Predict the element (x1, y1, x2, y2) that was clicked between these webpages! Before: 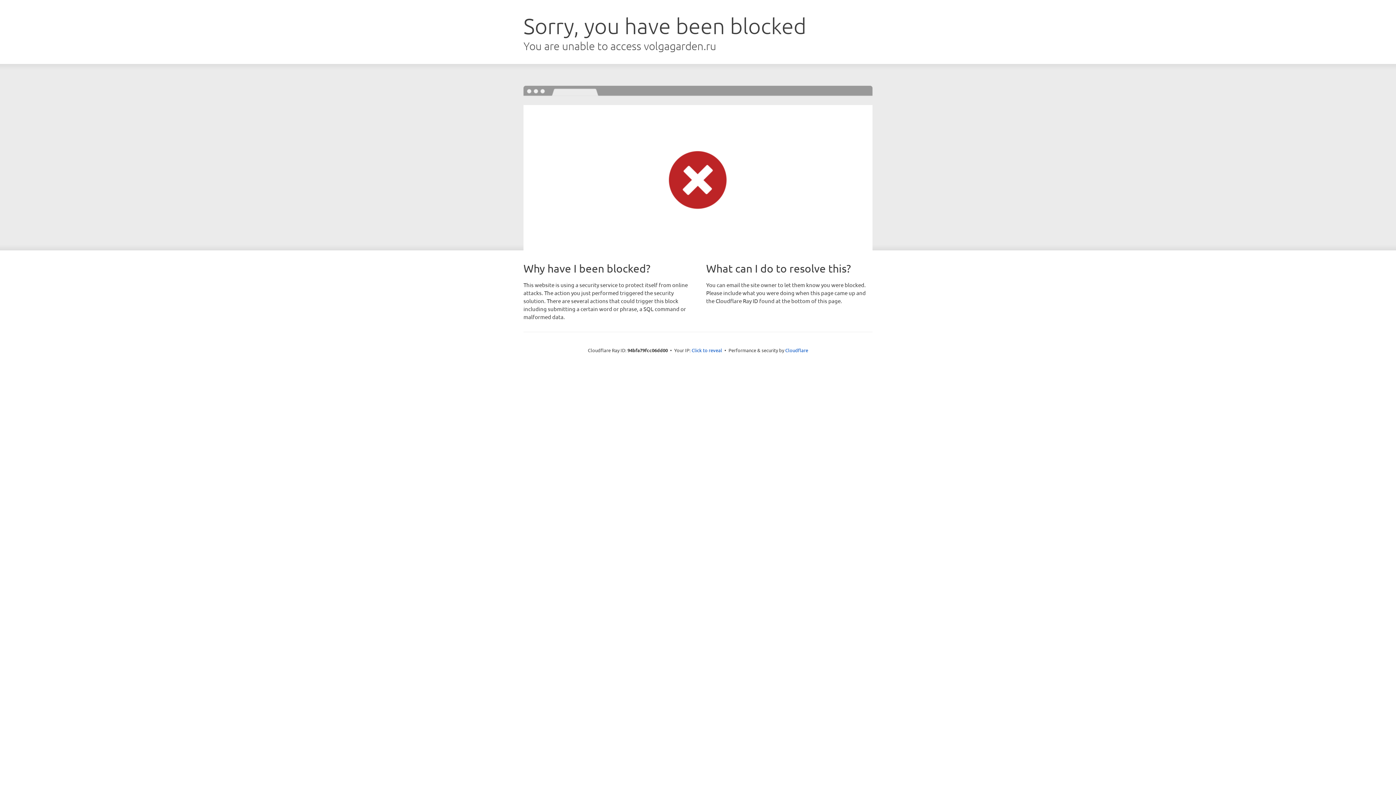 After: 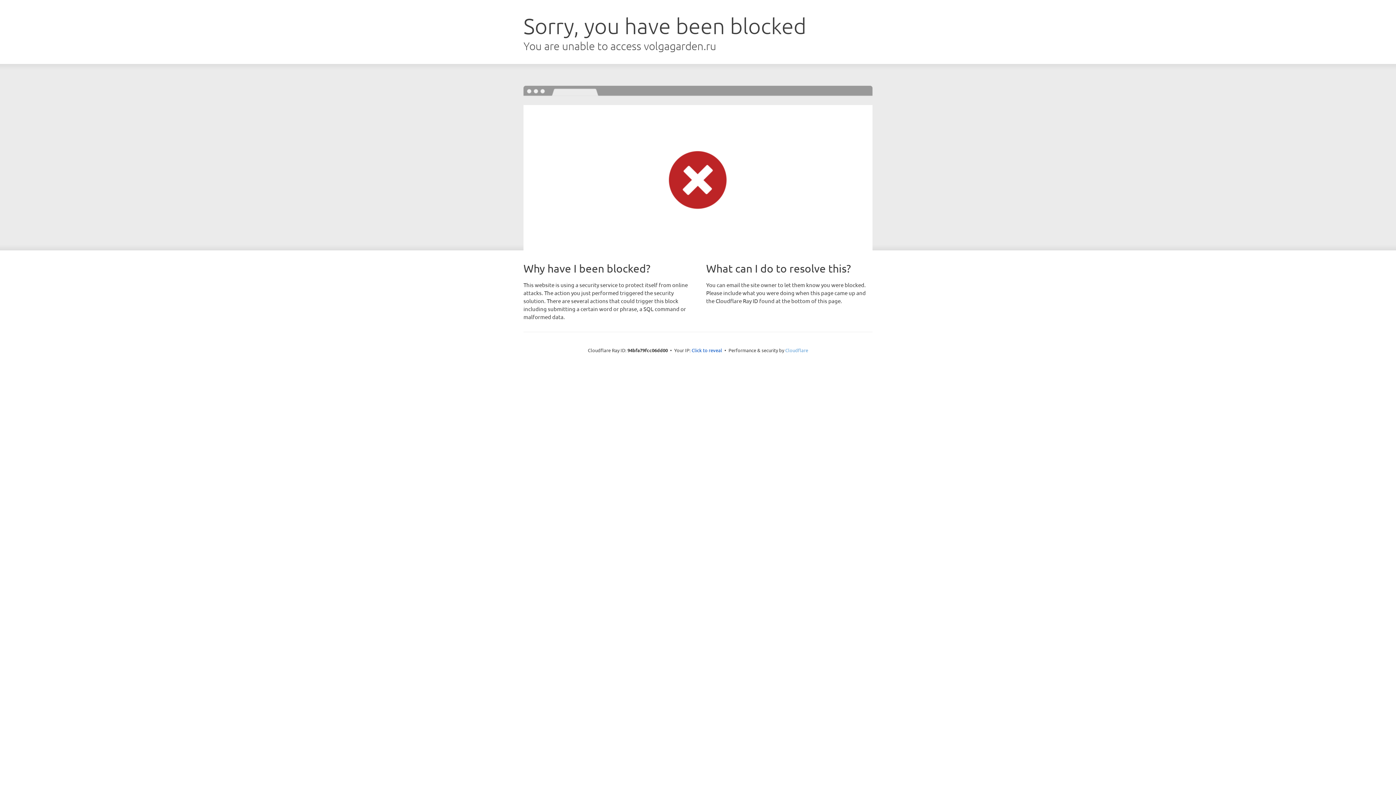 Action: label: Cloudflare bbox: (785, 347, 808, 353)